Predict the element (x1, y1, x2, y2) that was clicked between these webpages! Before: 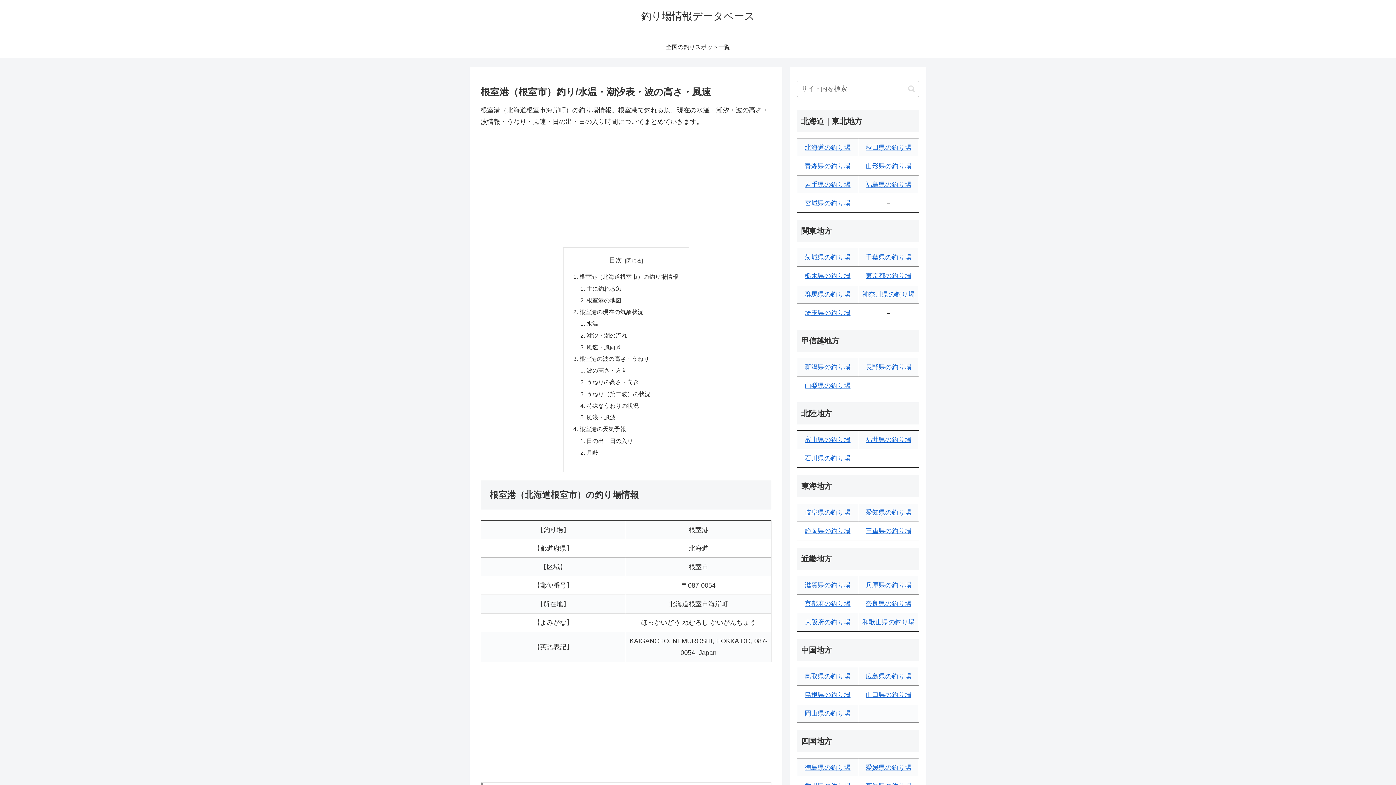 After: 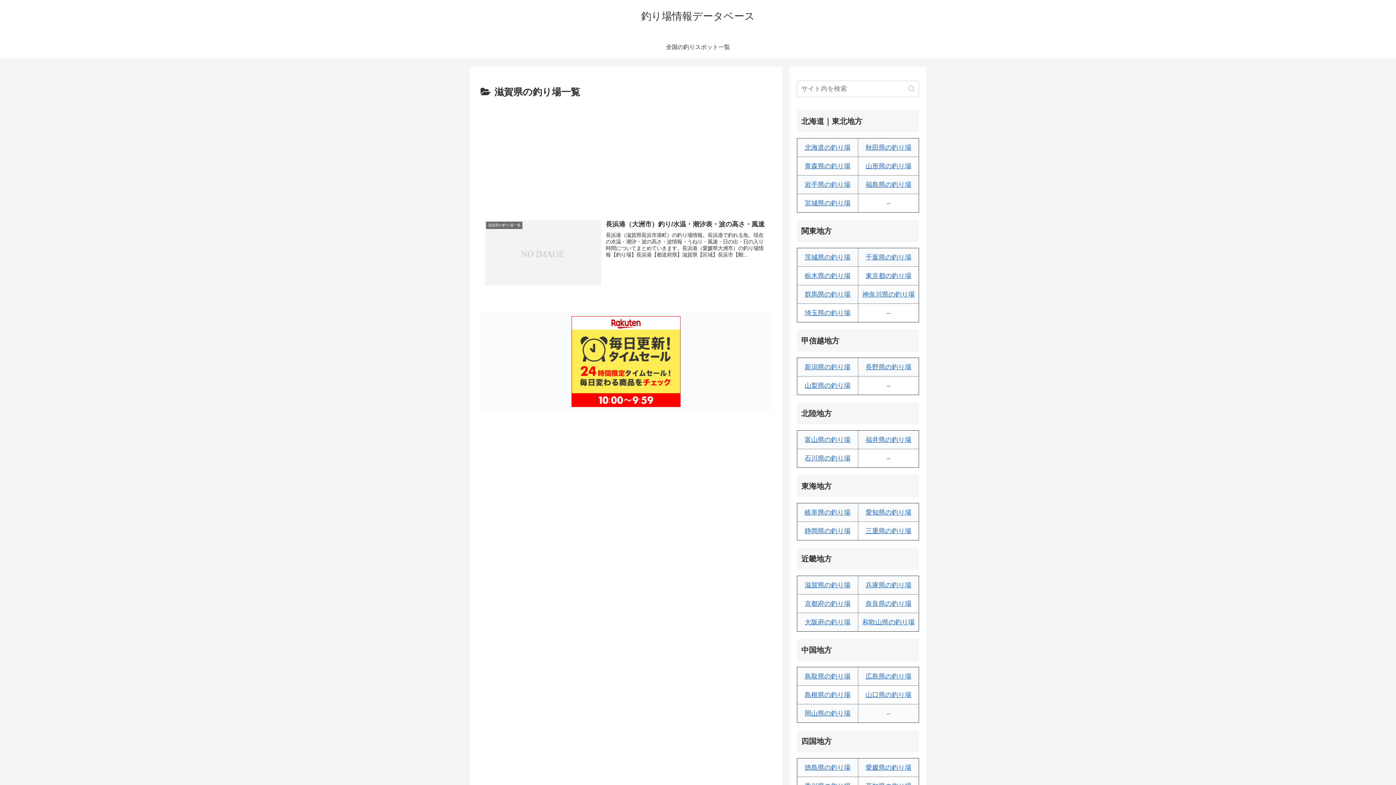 Action: label: 滋賀県の釣り場 bbox: (804, 581, 850, 589)